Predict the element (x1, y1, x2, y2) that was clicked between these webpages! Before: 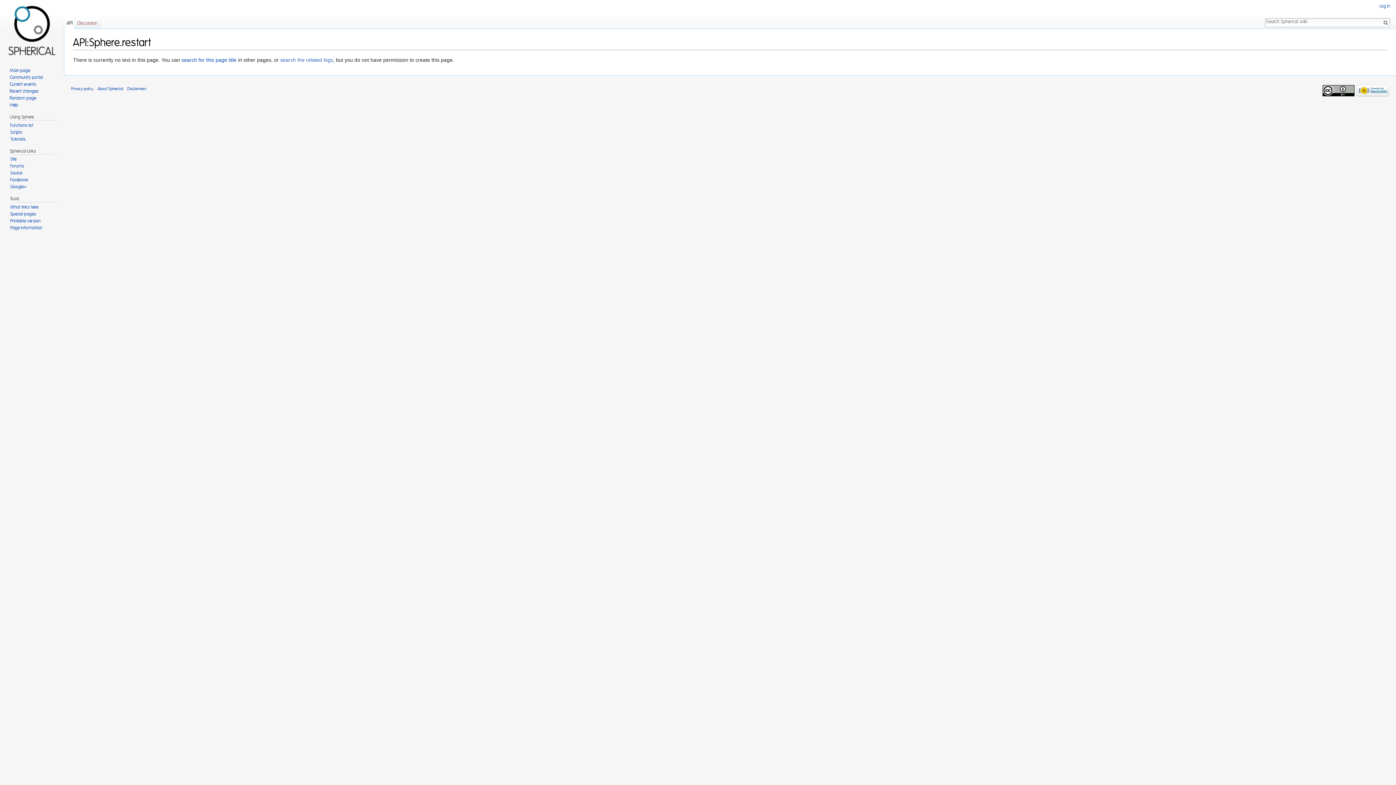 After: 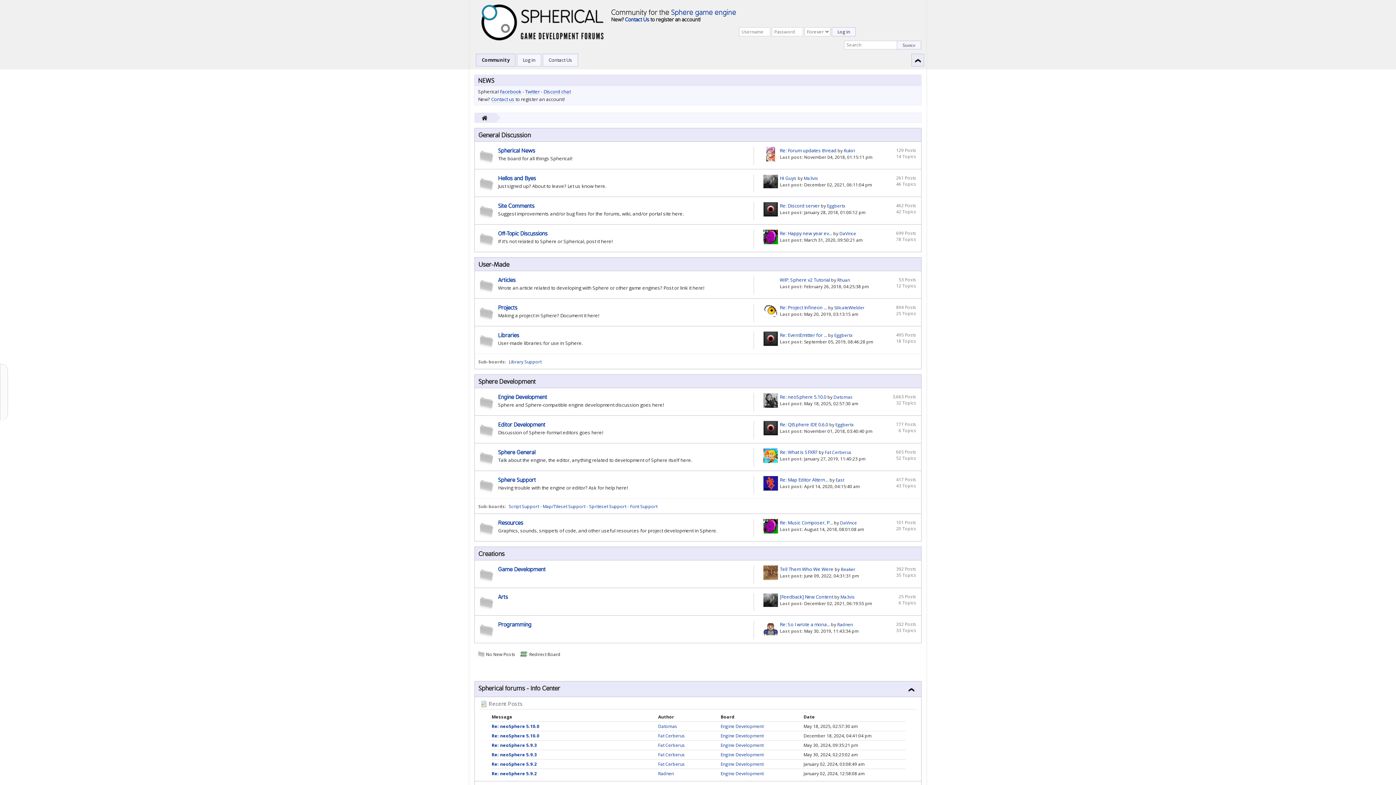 Action: bbox: (10, 164, 24, 168) label: Forums